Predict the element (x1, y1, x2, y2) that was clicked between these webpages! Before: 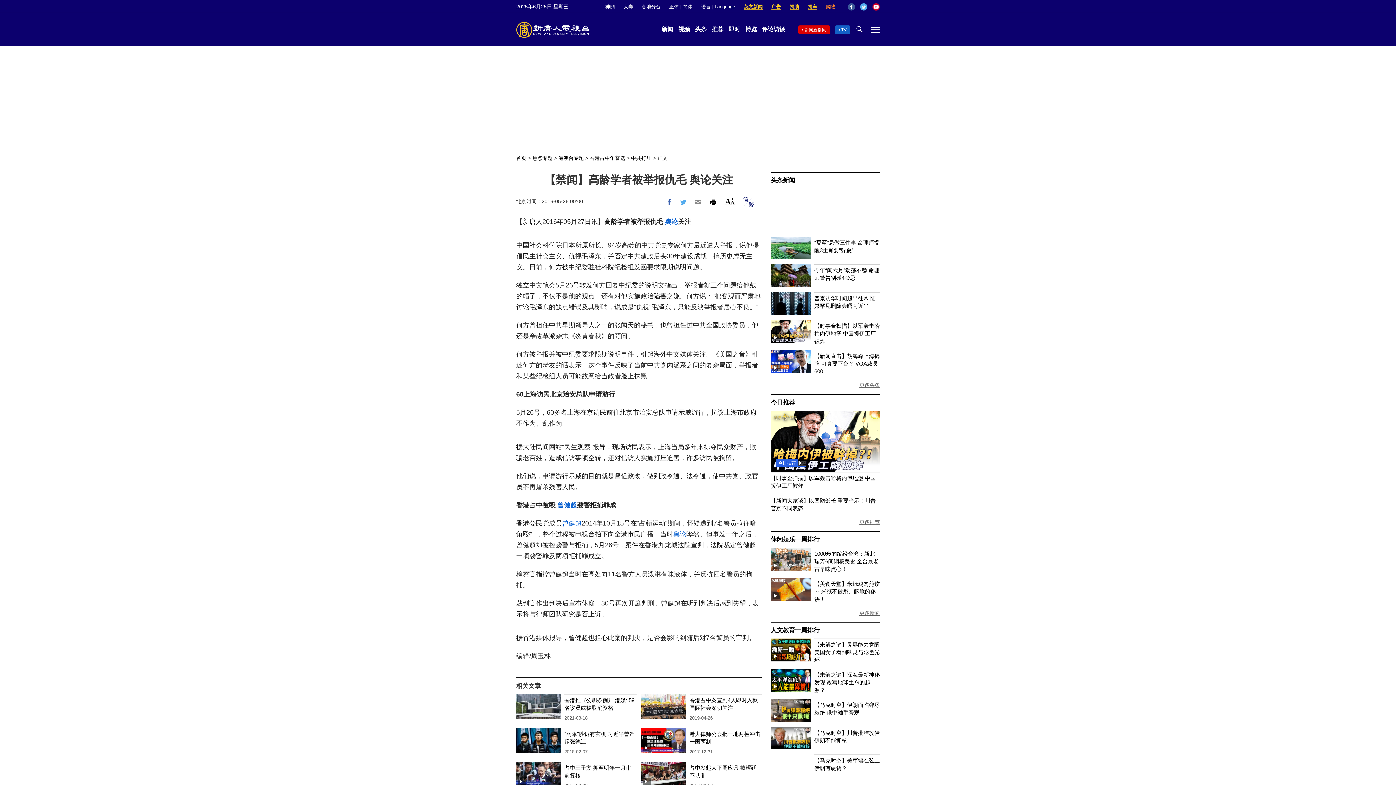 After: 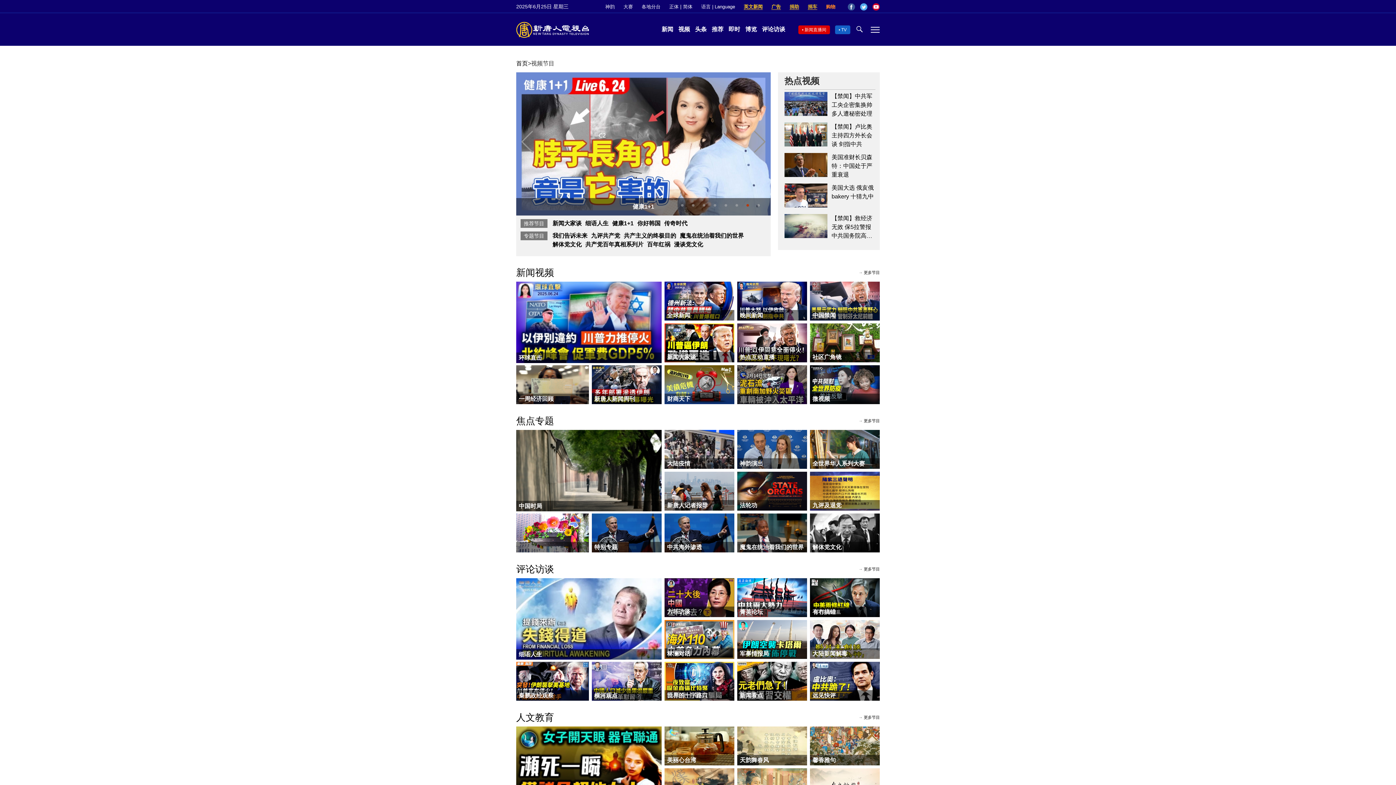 Action: bbox: (676, 26, 692, 32) label: 视频